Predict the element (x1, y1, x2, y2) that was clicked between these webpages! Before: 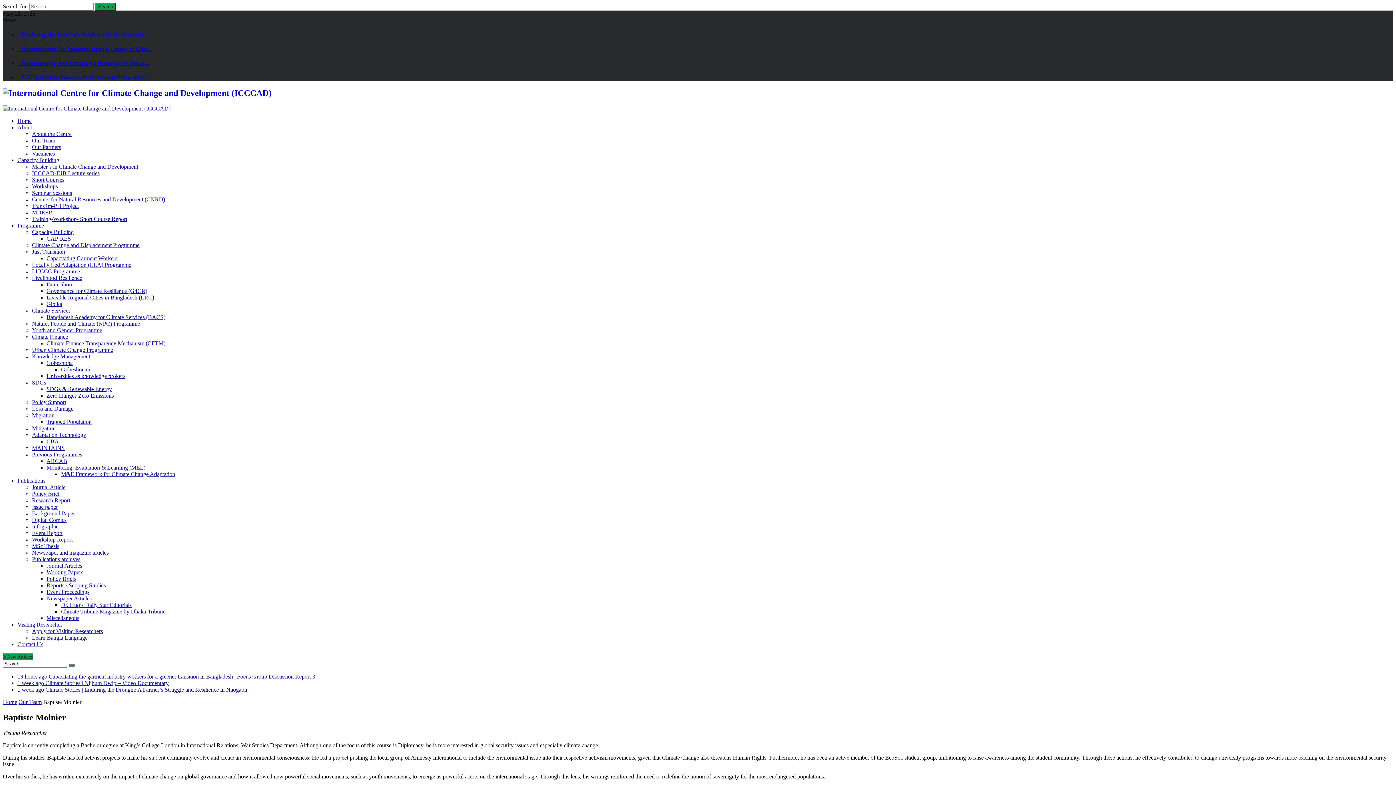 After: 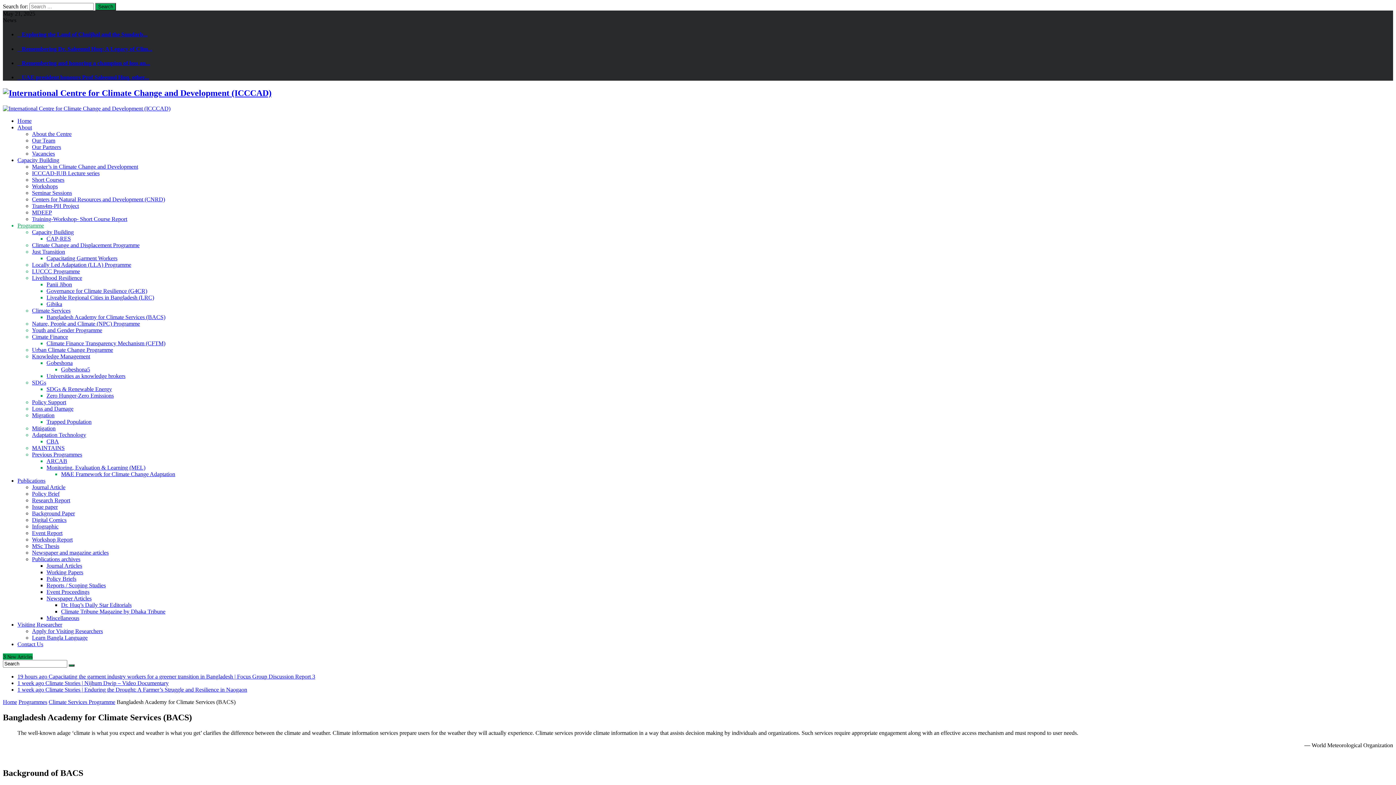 Action: bbox: (46, 314, 165, 320) label: Bangladesh Academy for Climate Services (BACS)